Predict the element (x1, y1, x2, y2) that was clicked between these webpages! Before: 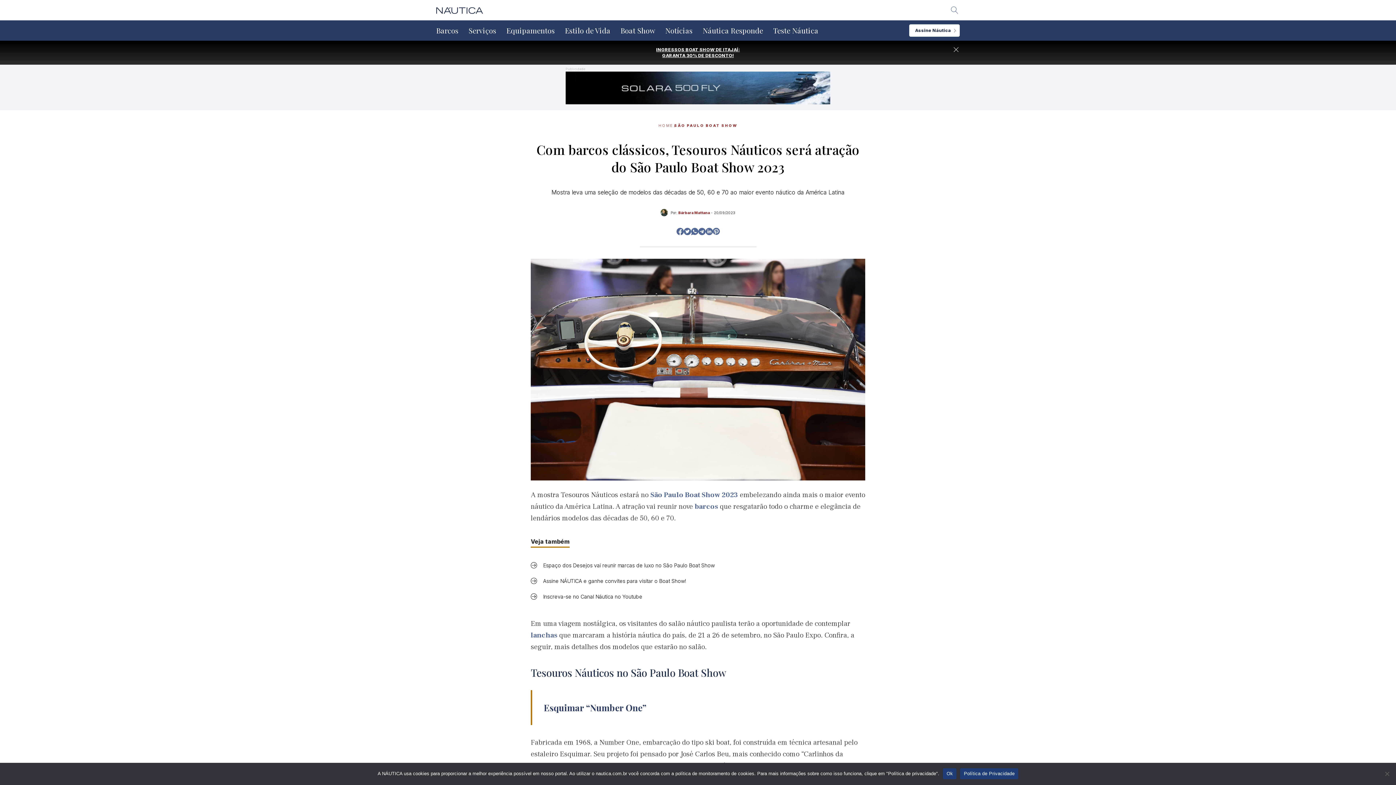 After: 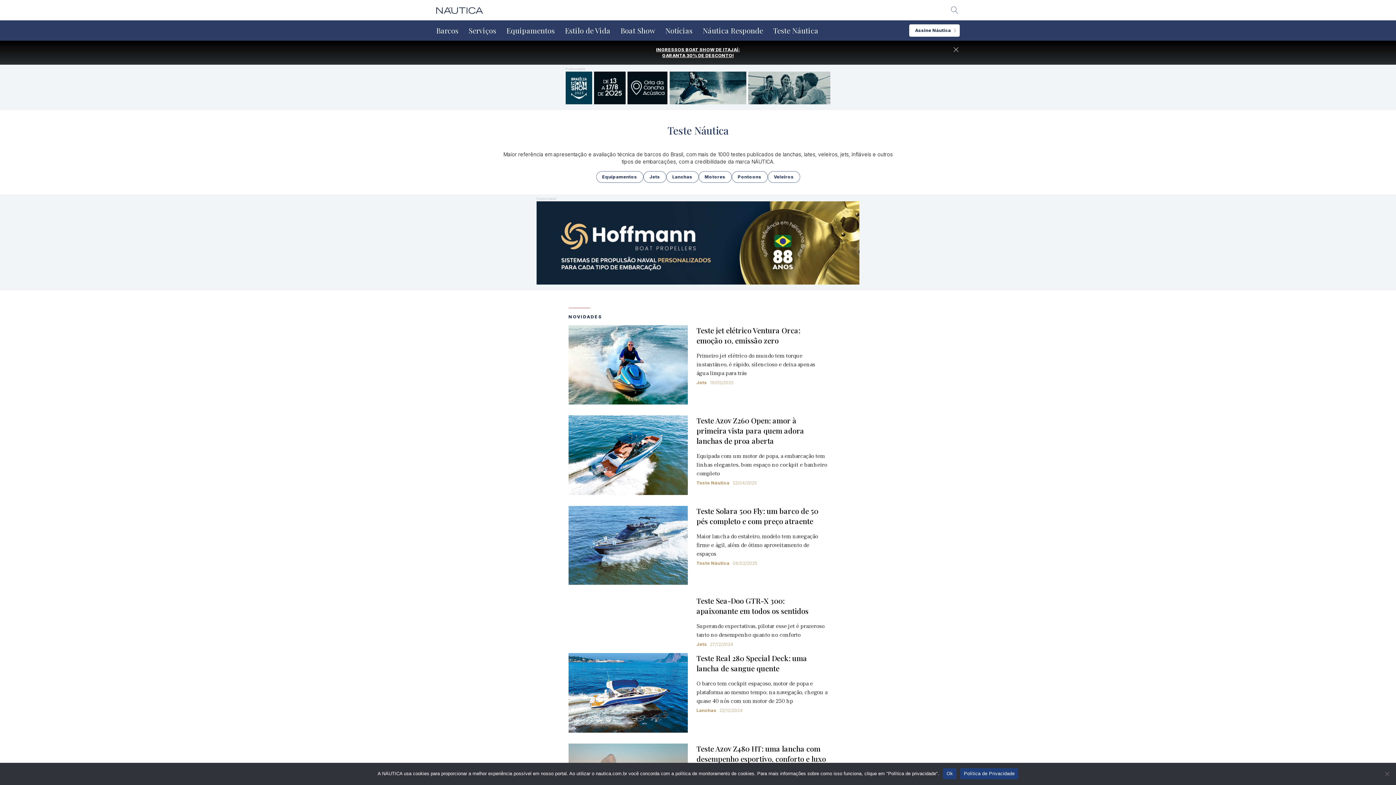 Action: label: Teste Náutica bbox: (773, 26, 818, 34)